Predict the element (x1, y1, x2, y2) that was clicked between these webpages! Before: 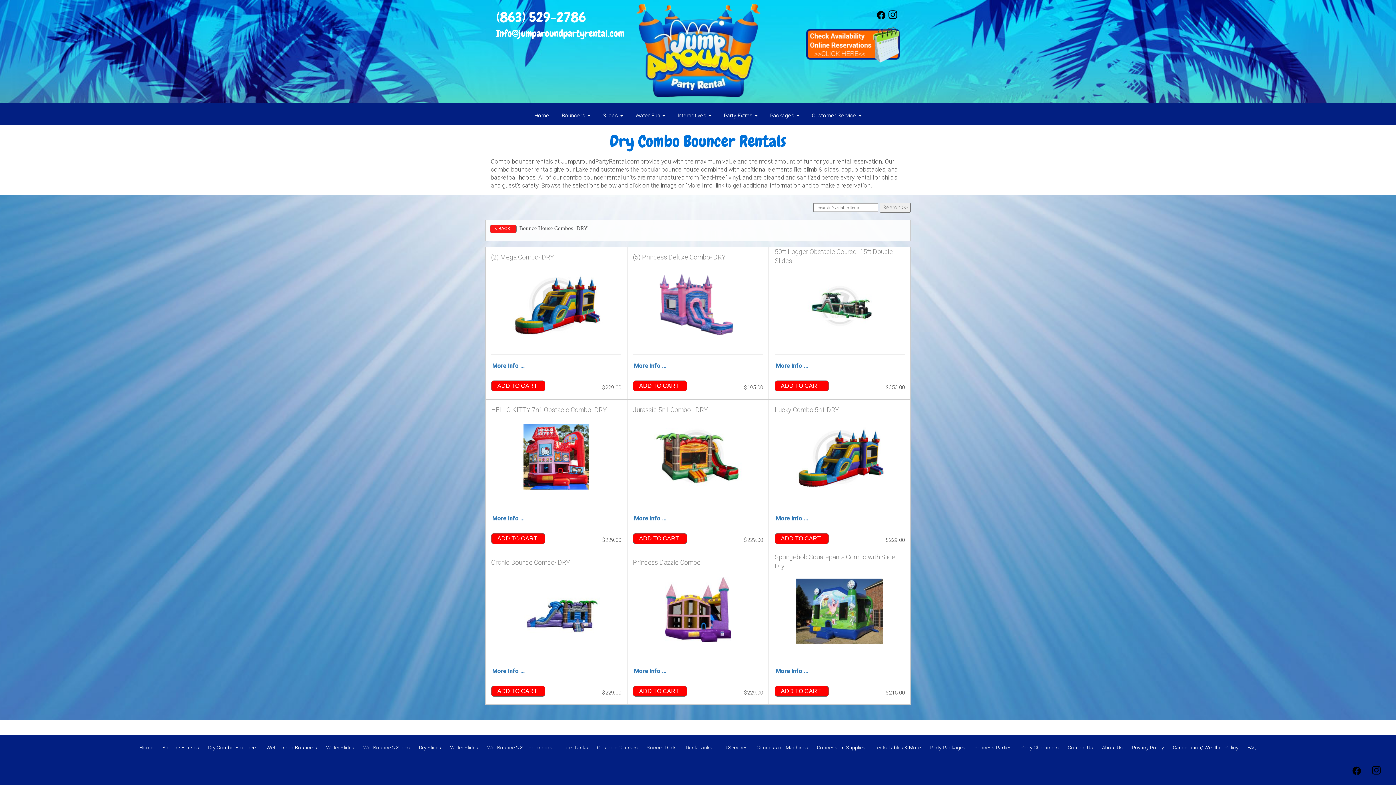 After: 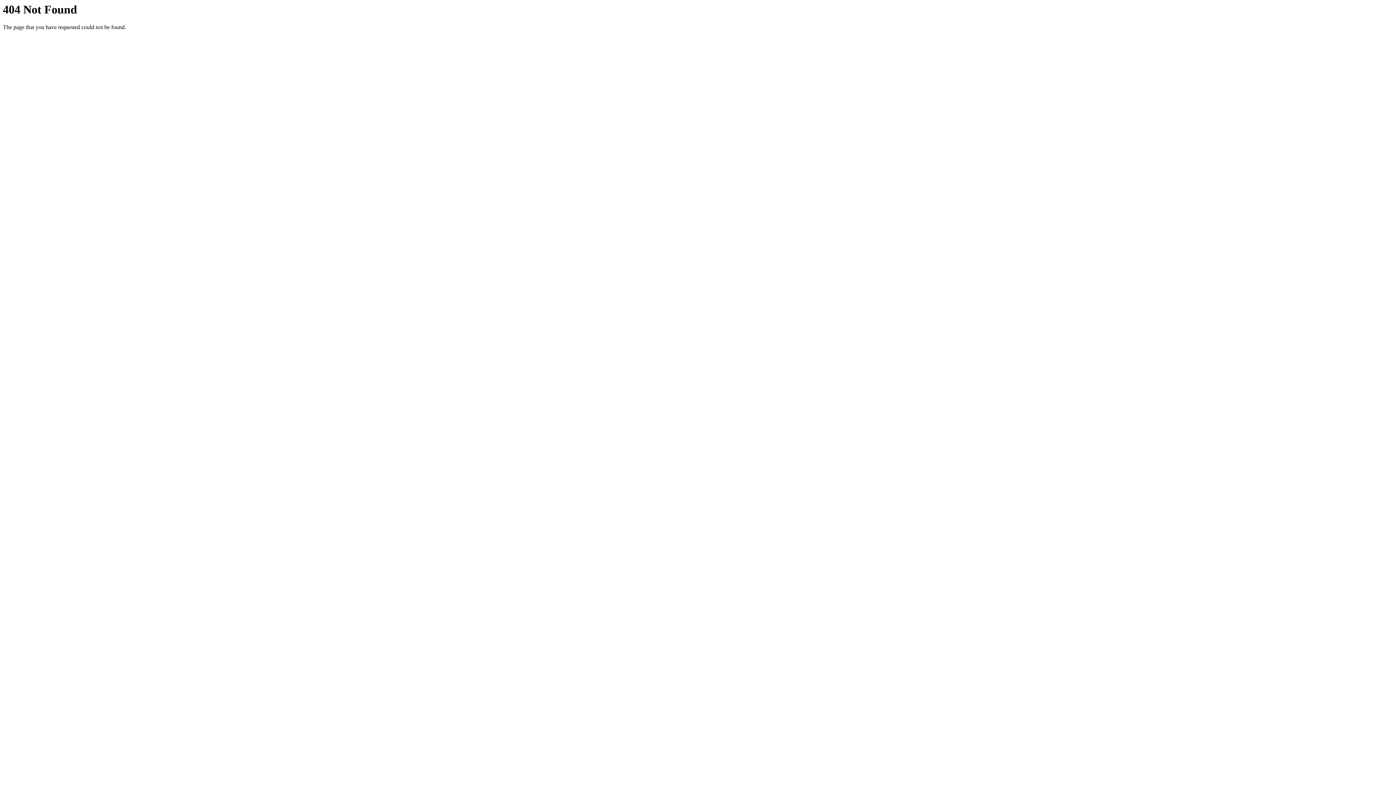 Action: label: Dunk Tanks bbox: (685, 745, 712, 750)